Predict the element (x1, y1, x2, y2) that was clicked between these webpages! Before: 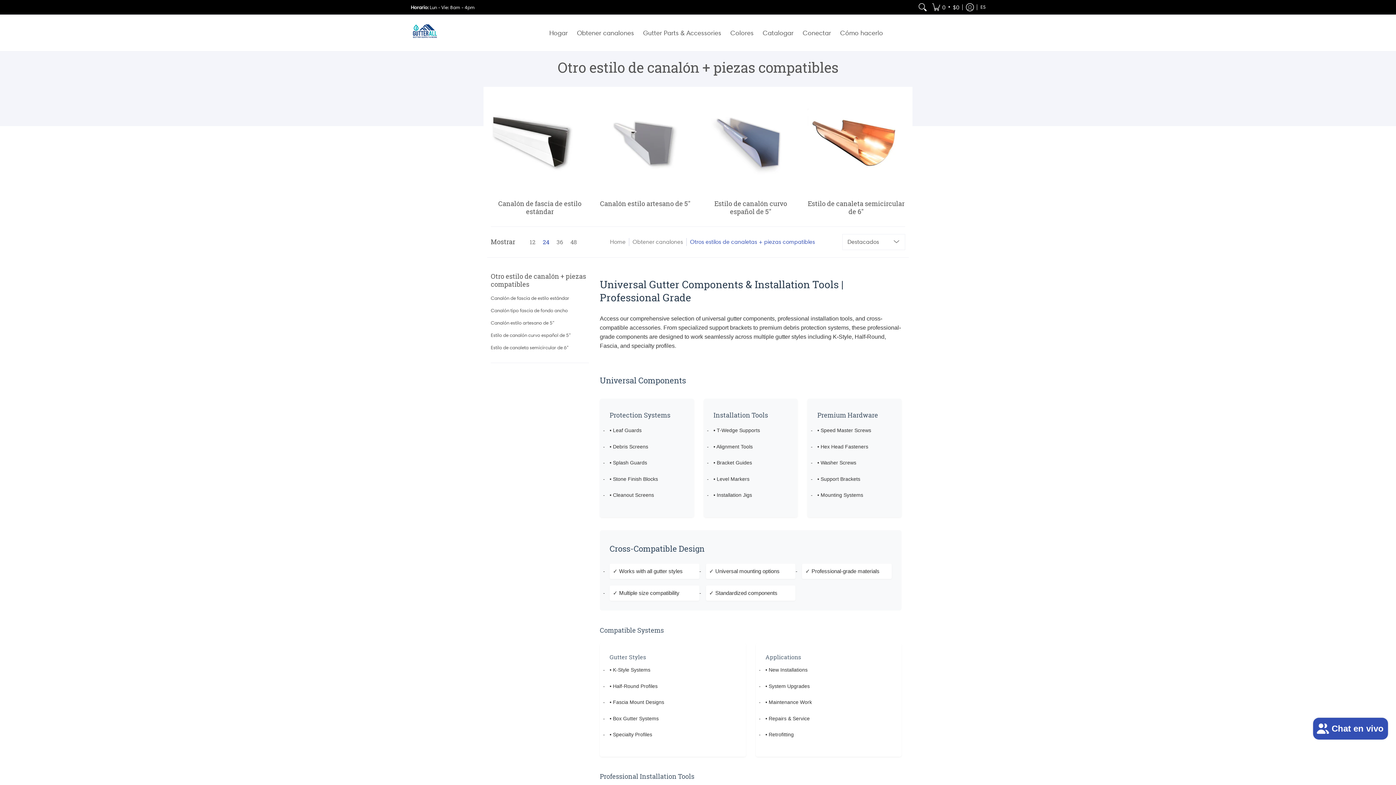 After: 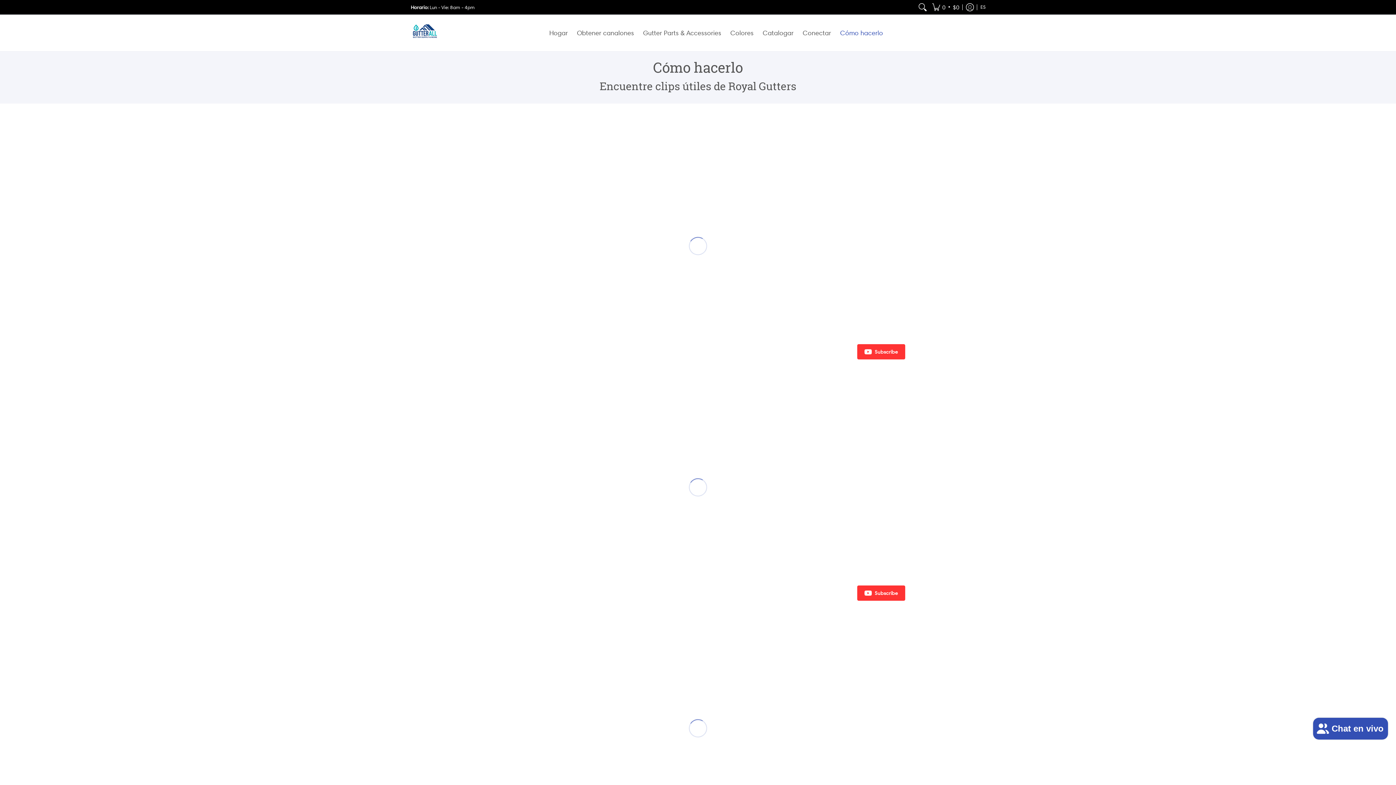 Action: bbox: (836, 14, 886, 51) label: Cómo hacerlo